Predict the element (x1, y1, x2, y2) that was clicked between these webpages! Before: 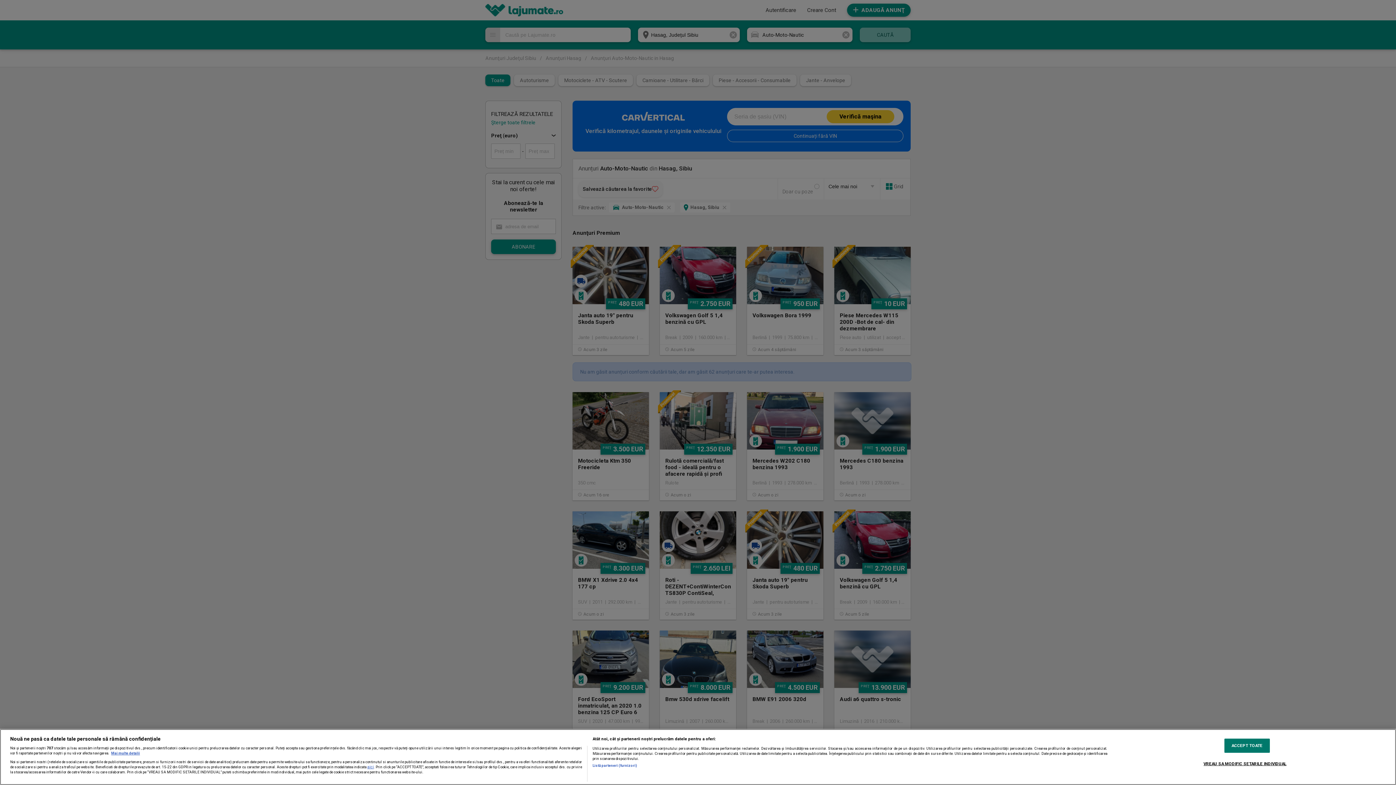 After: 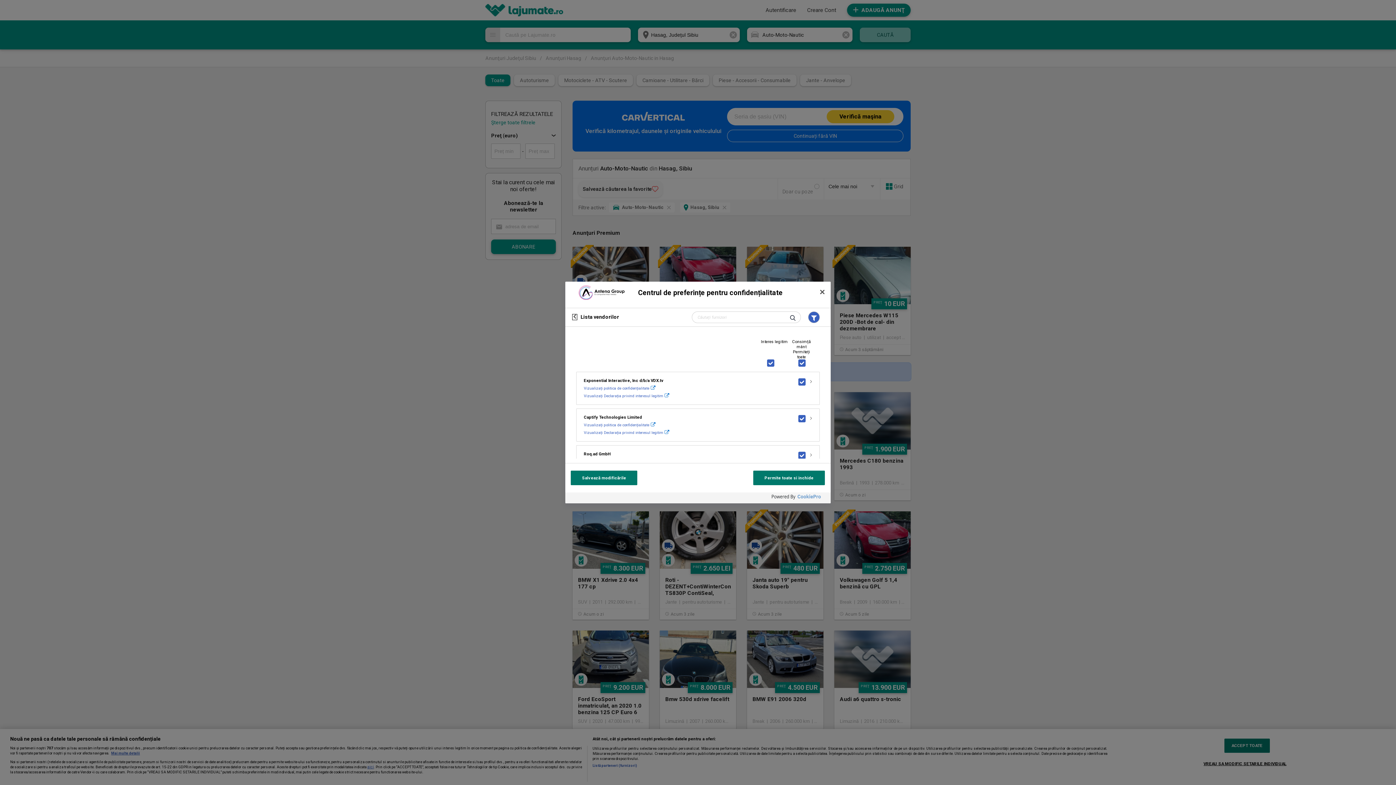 Action: bbox: (592, 763, 637, 768) label: Listă parteneri (furnizori)